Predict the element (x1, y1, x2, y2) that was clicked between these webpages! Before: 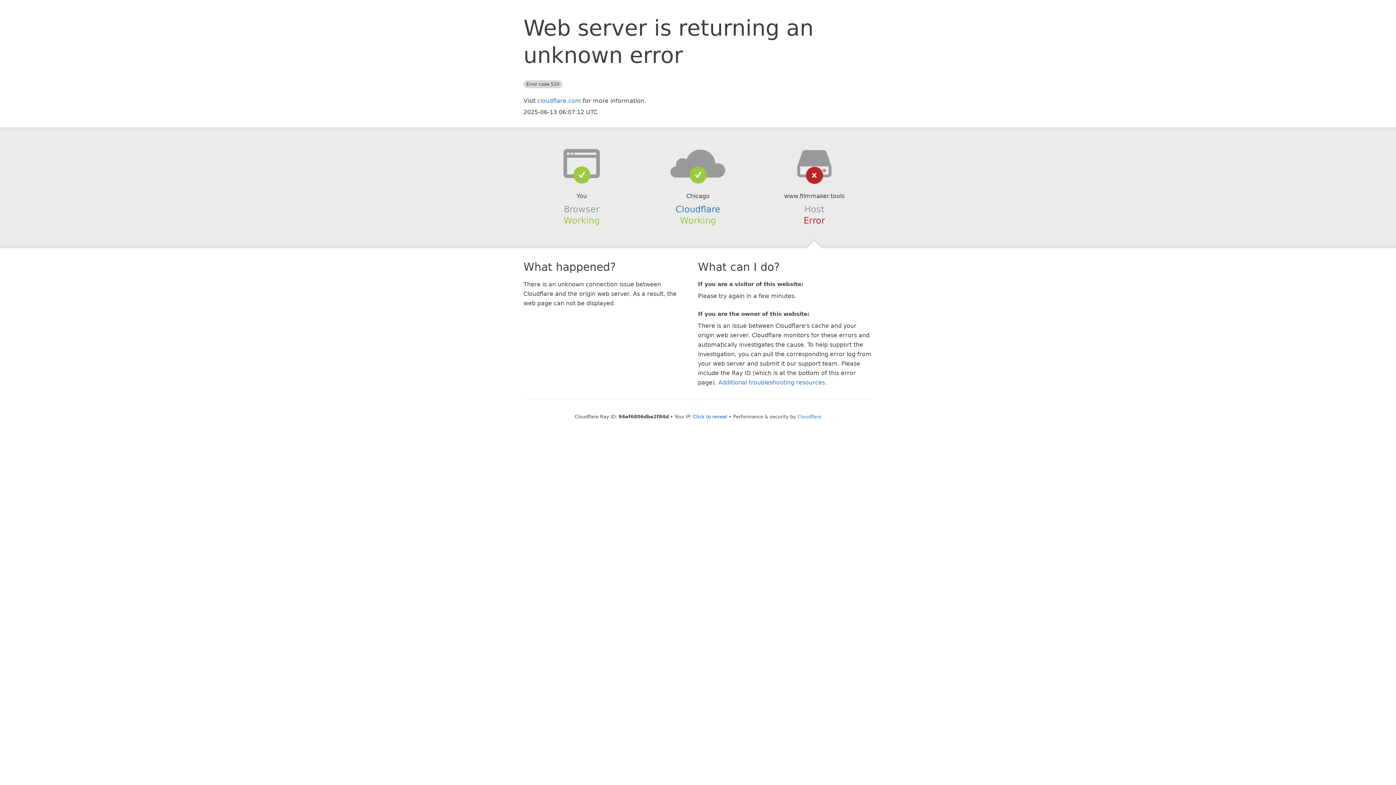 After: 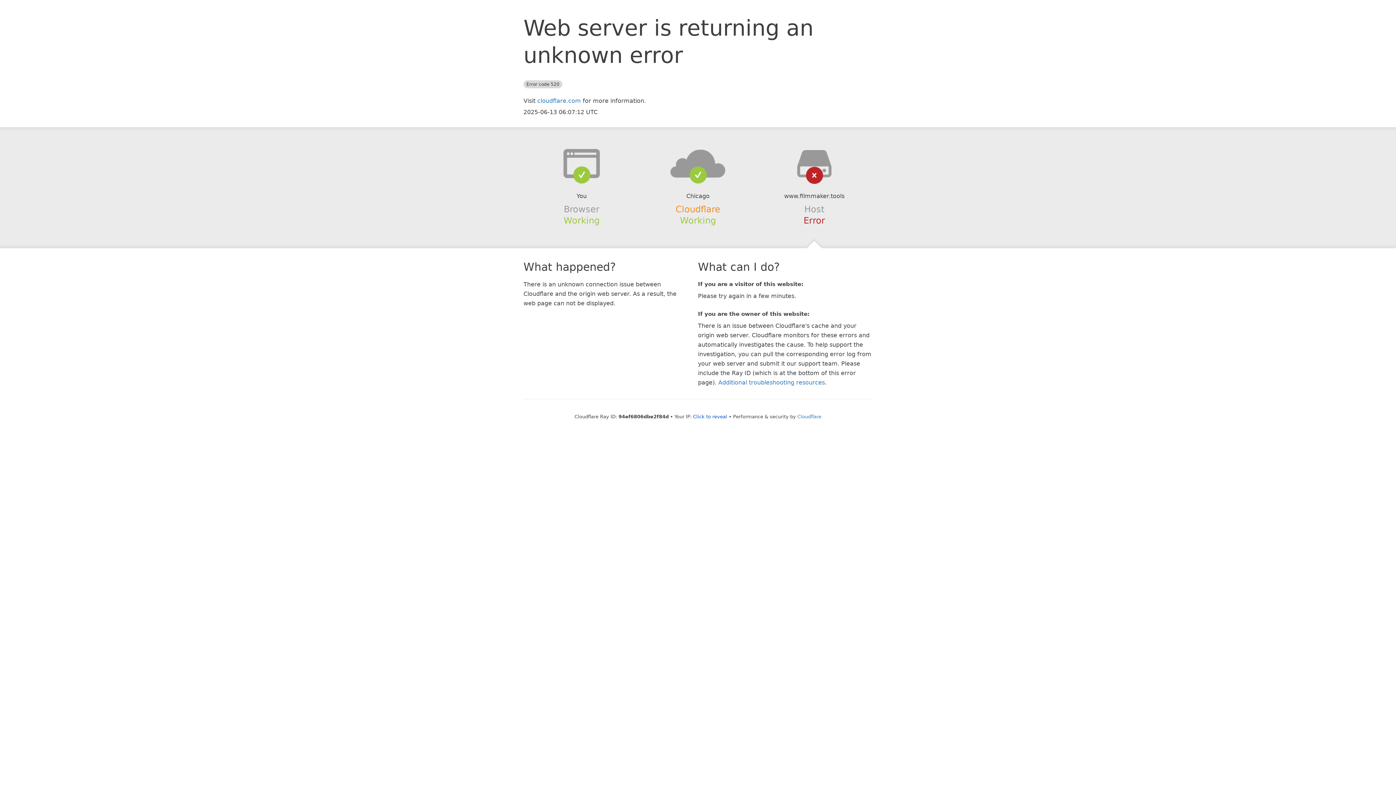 Action: bbox: (675, 204, 720, 214) label: Cloudflare